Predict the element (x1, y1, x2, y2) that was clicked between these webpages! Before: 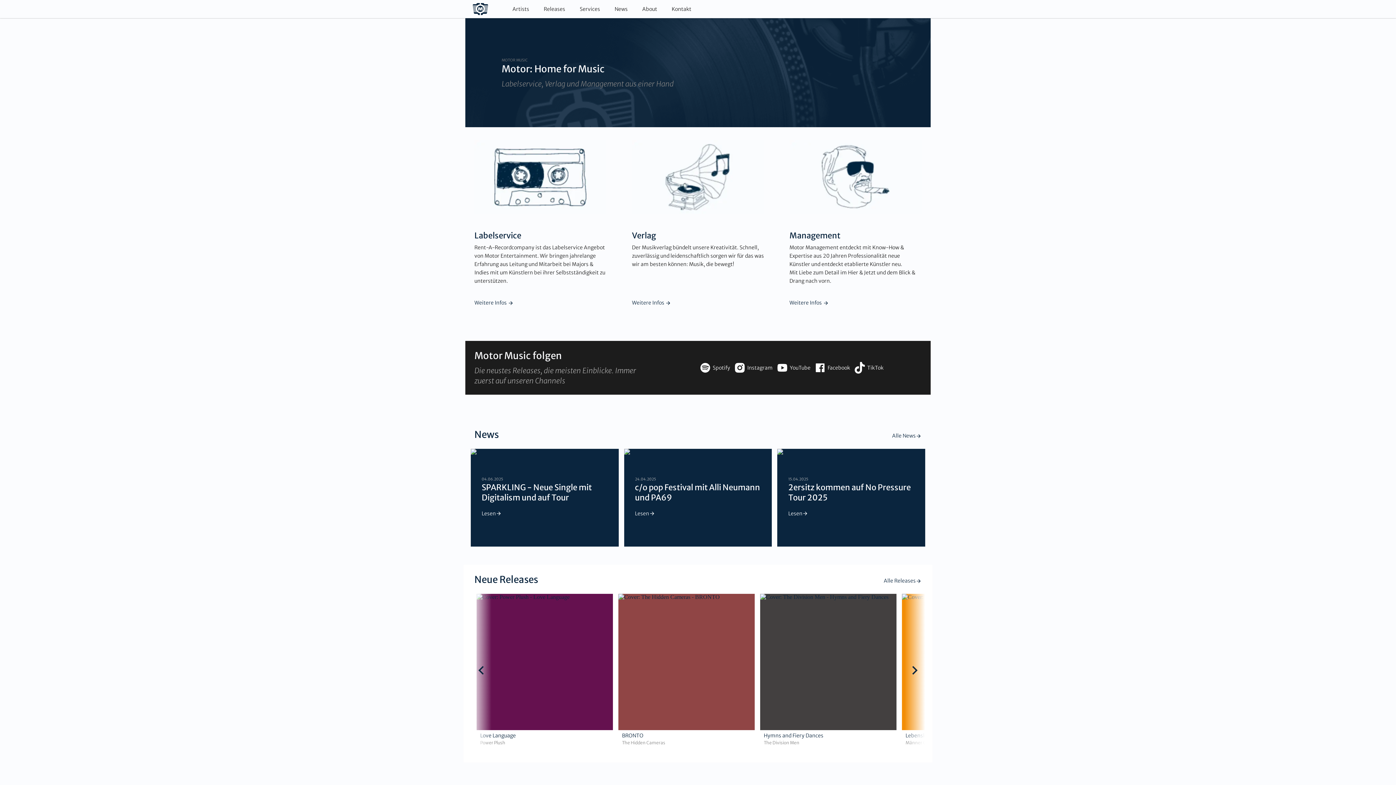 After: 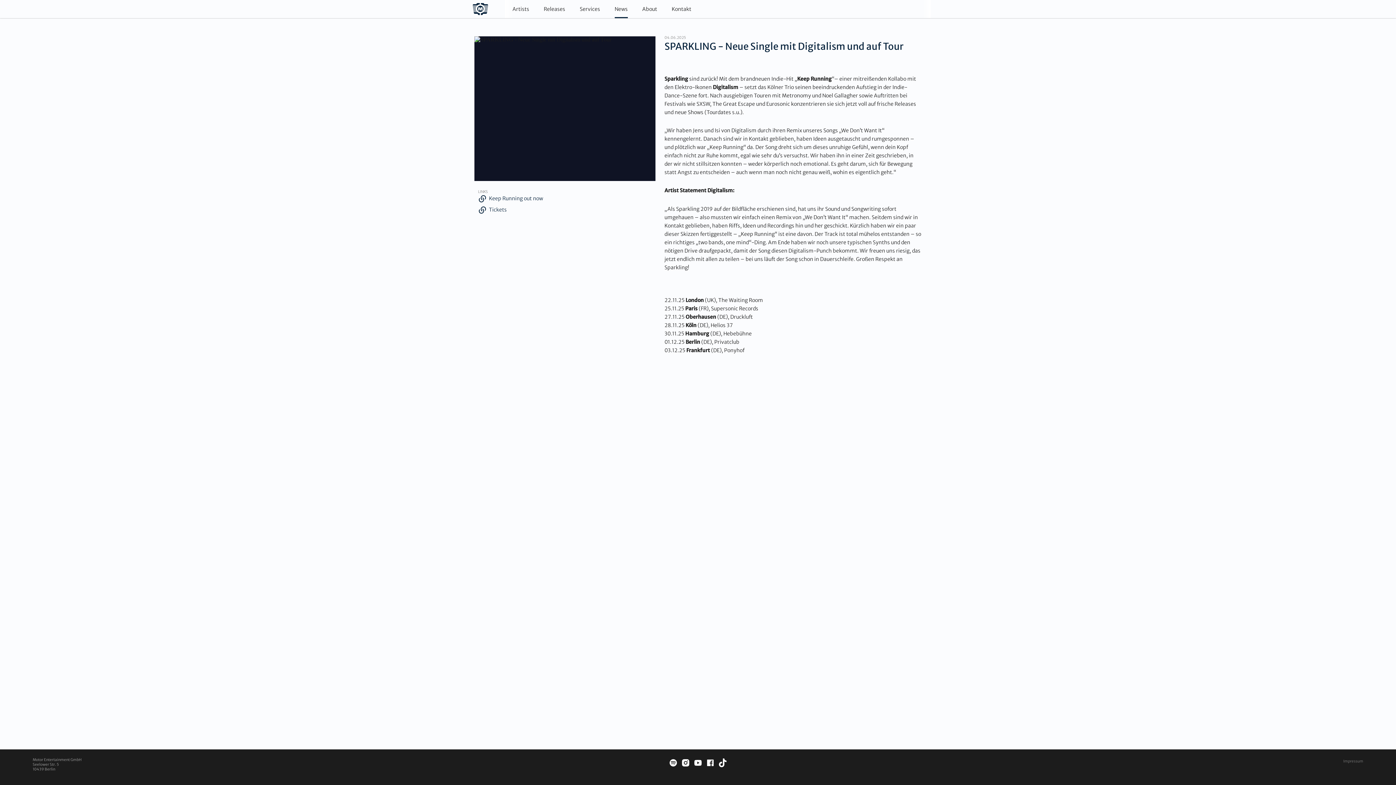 Action: label: 04.06.2025
SPARKLING - Neue Single mit Digitalism und auf Tour
Lesen bbox: (470, 449, 618, 547)